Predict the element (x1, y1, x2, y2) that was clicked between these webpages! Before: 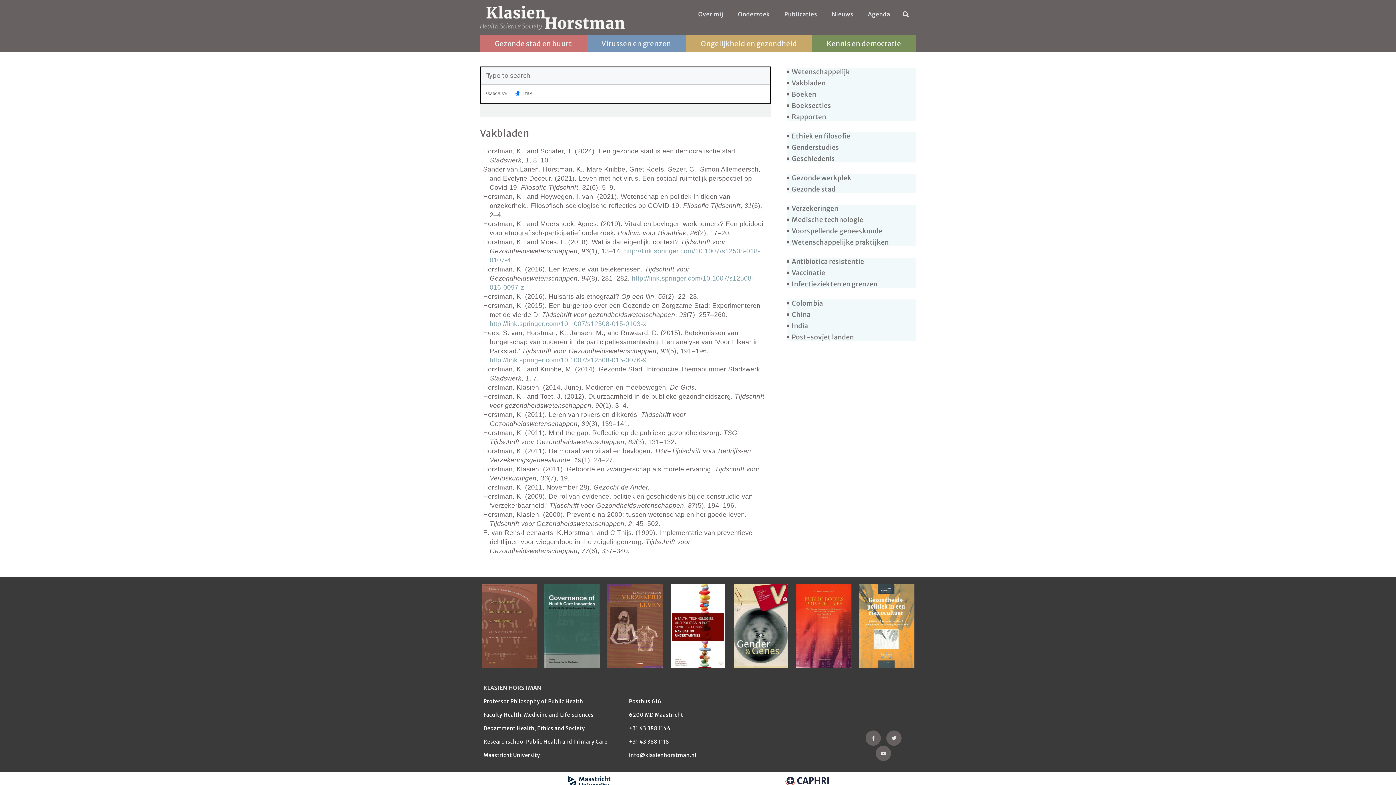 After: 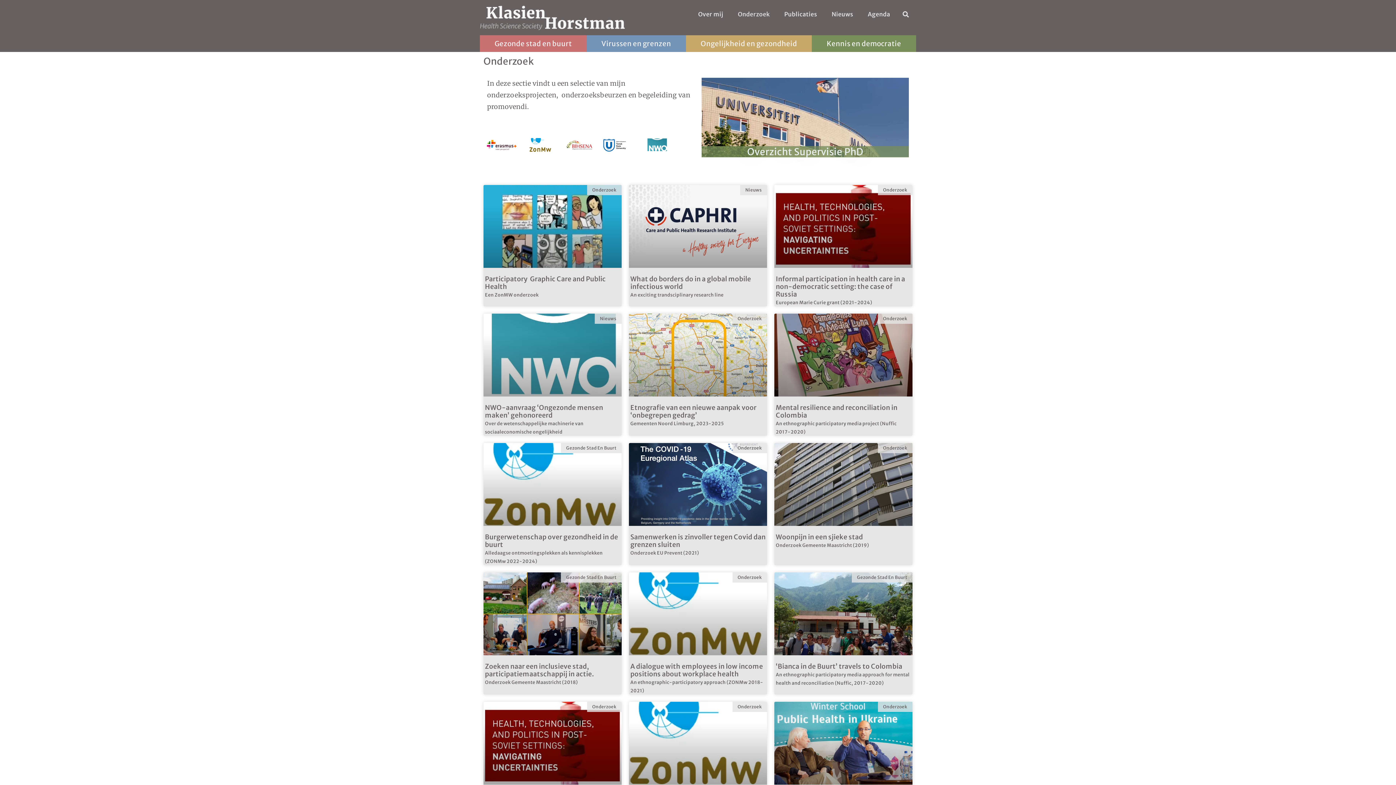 Action: bbox: (730, 3, 777, 24) label: Onderzoek